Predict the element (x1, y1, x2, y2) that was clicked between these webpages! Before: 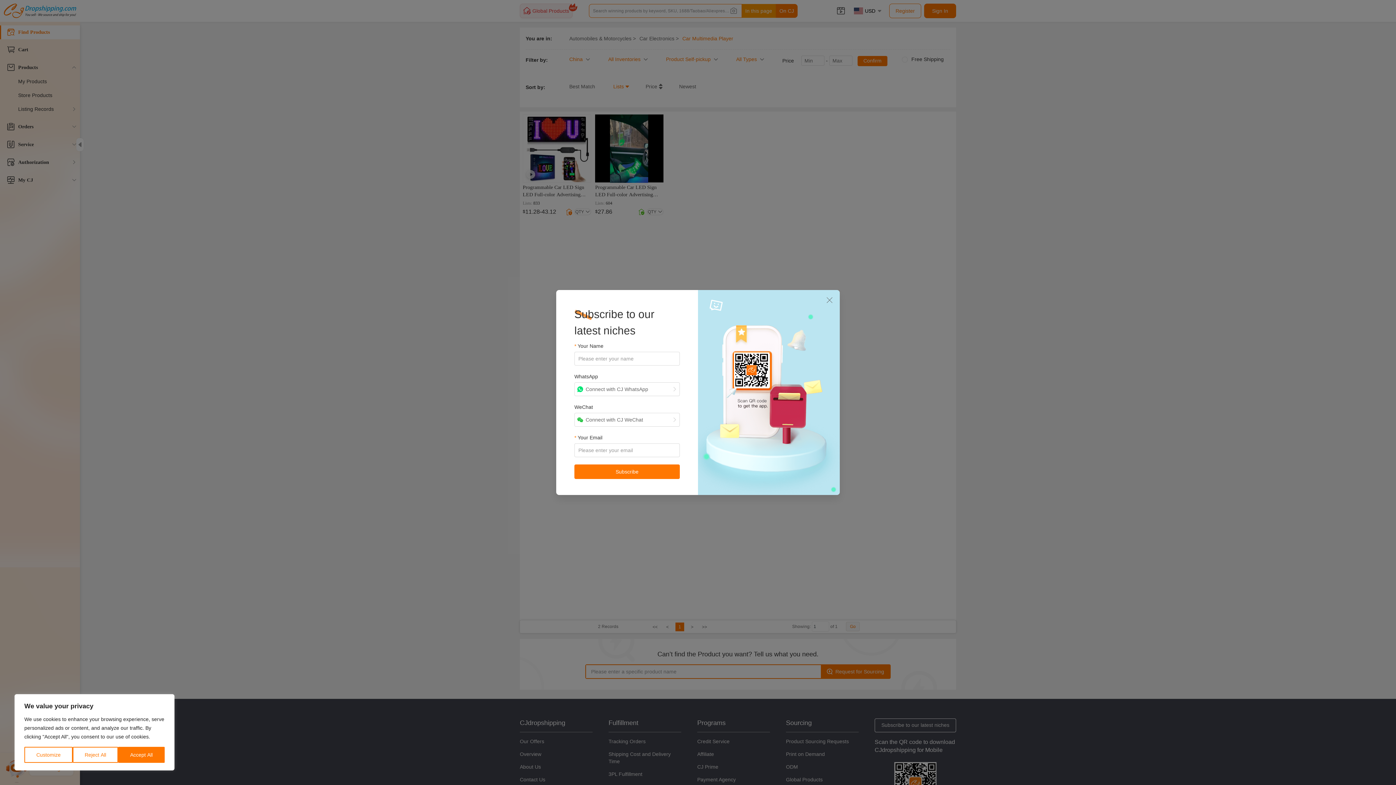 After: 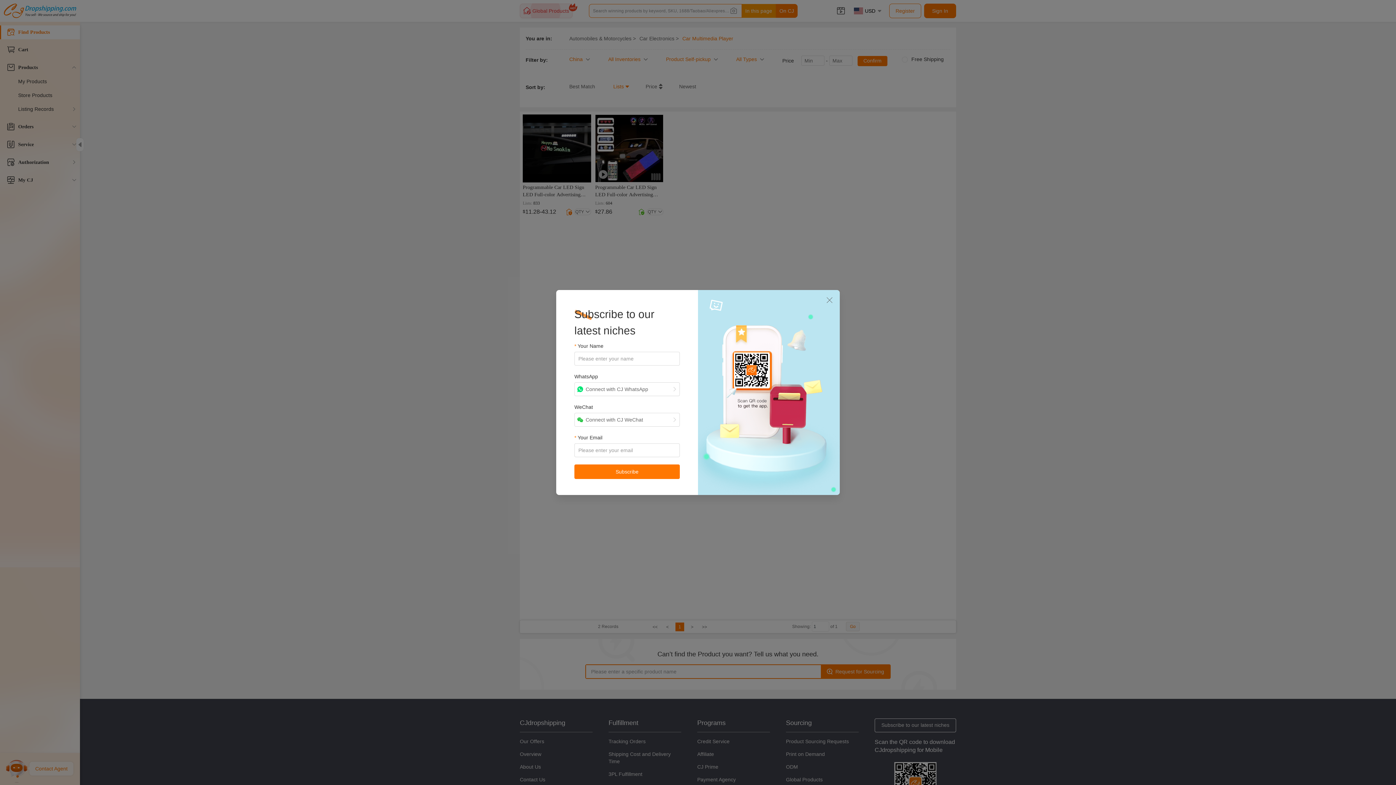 Action: bbox: (72, 747, 118, 763) label: Reject All